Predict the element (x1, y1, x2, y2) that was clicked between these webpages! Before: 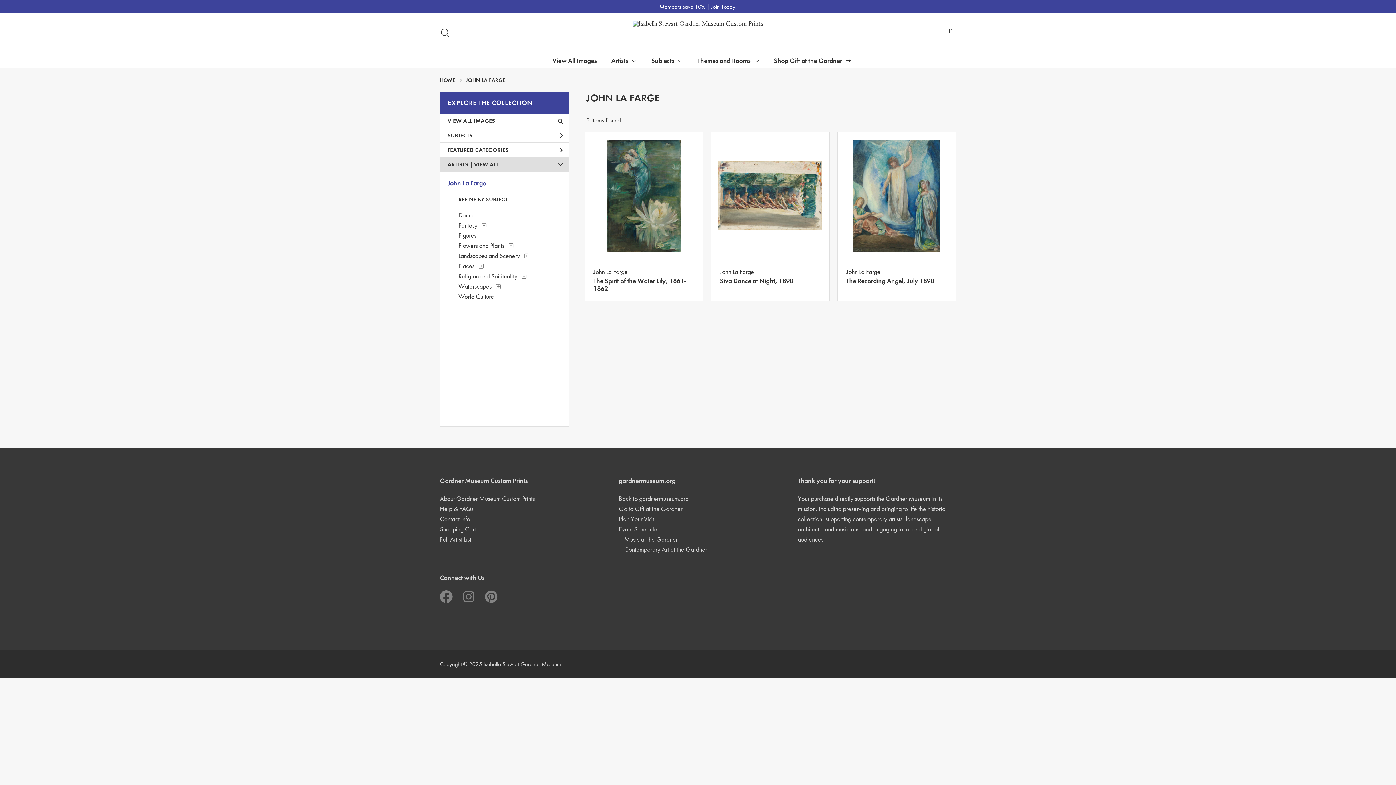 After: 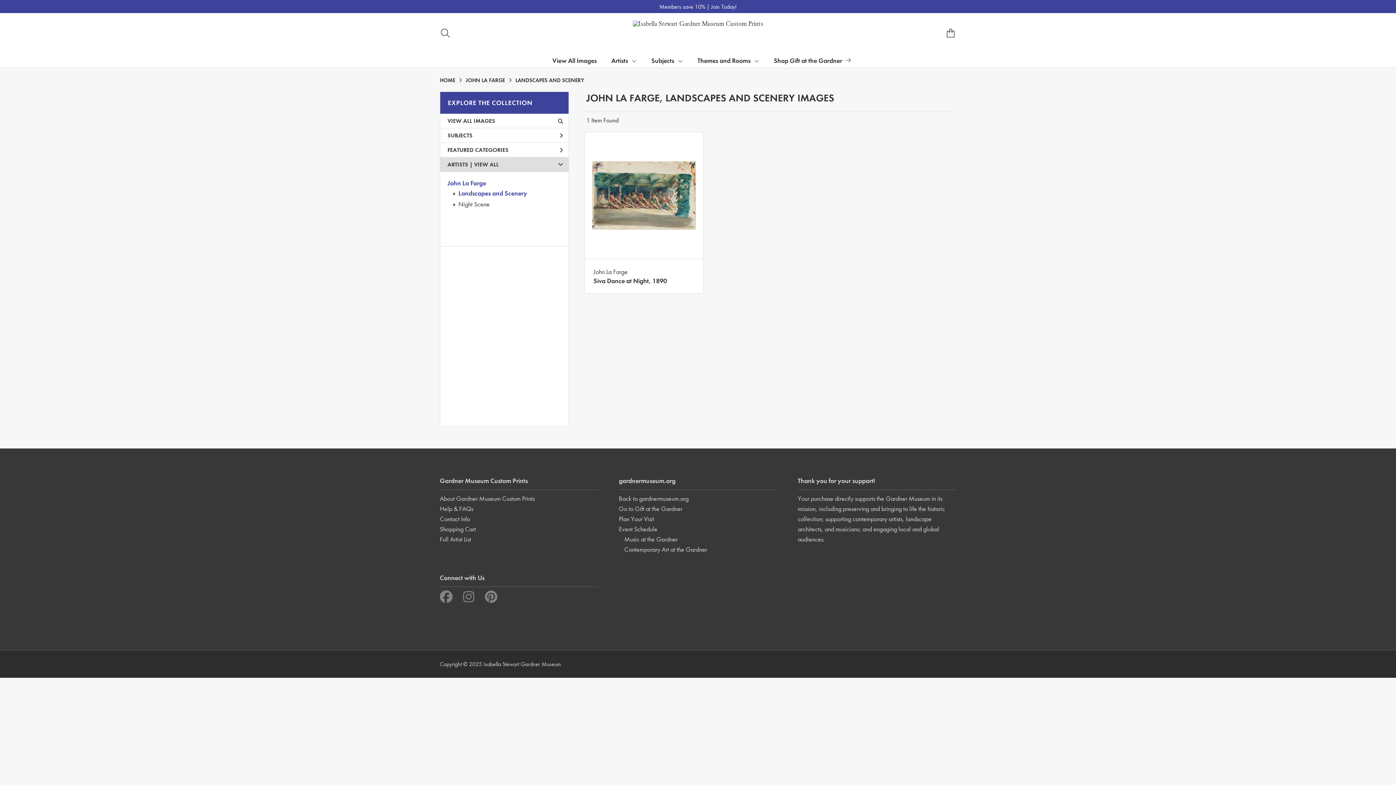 Action: bbox: (458, 251, 520, 260) label: Landscapes and Scenery